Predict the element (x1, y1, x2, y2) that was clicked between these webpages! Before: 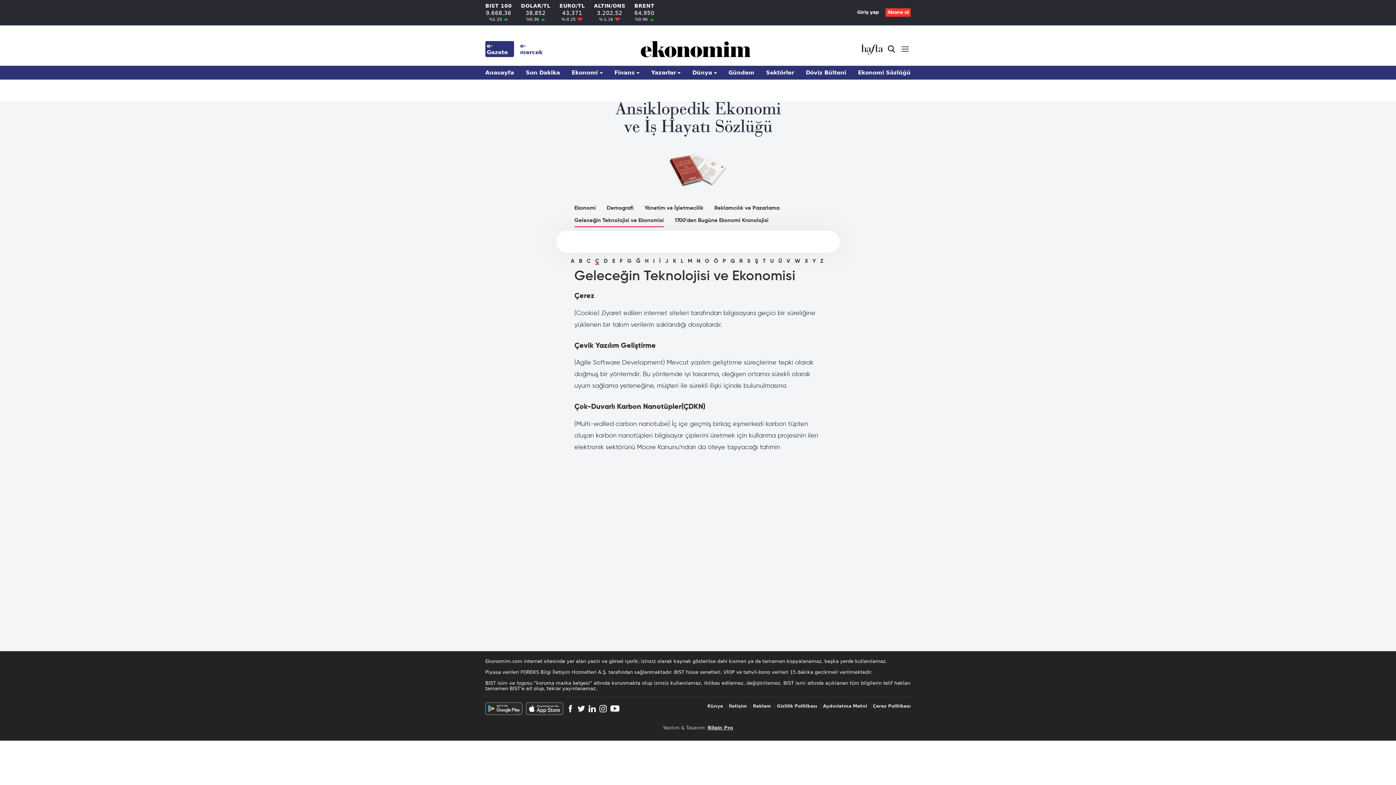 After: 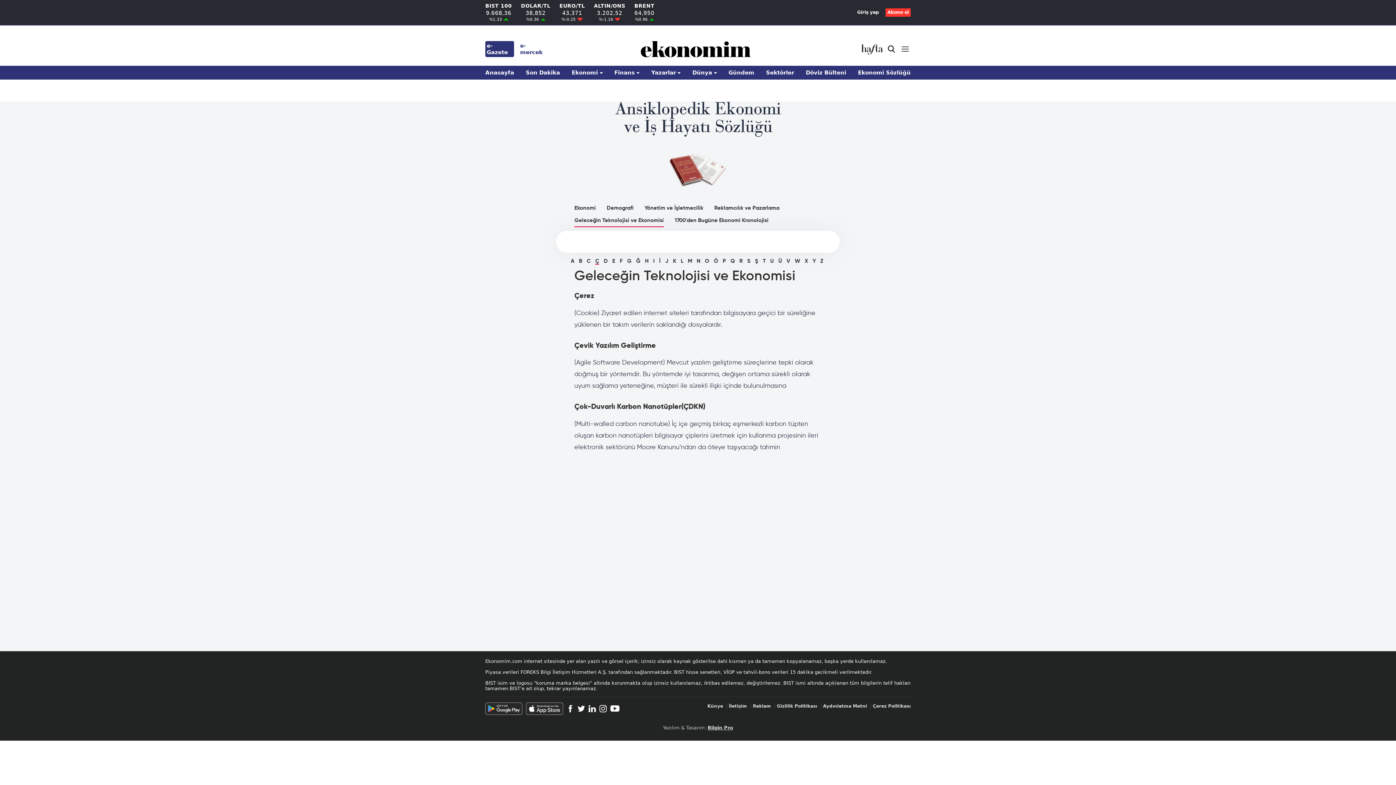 Action: bbox: (577, 705, 585, 712)